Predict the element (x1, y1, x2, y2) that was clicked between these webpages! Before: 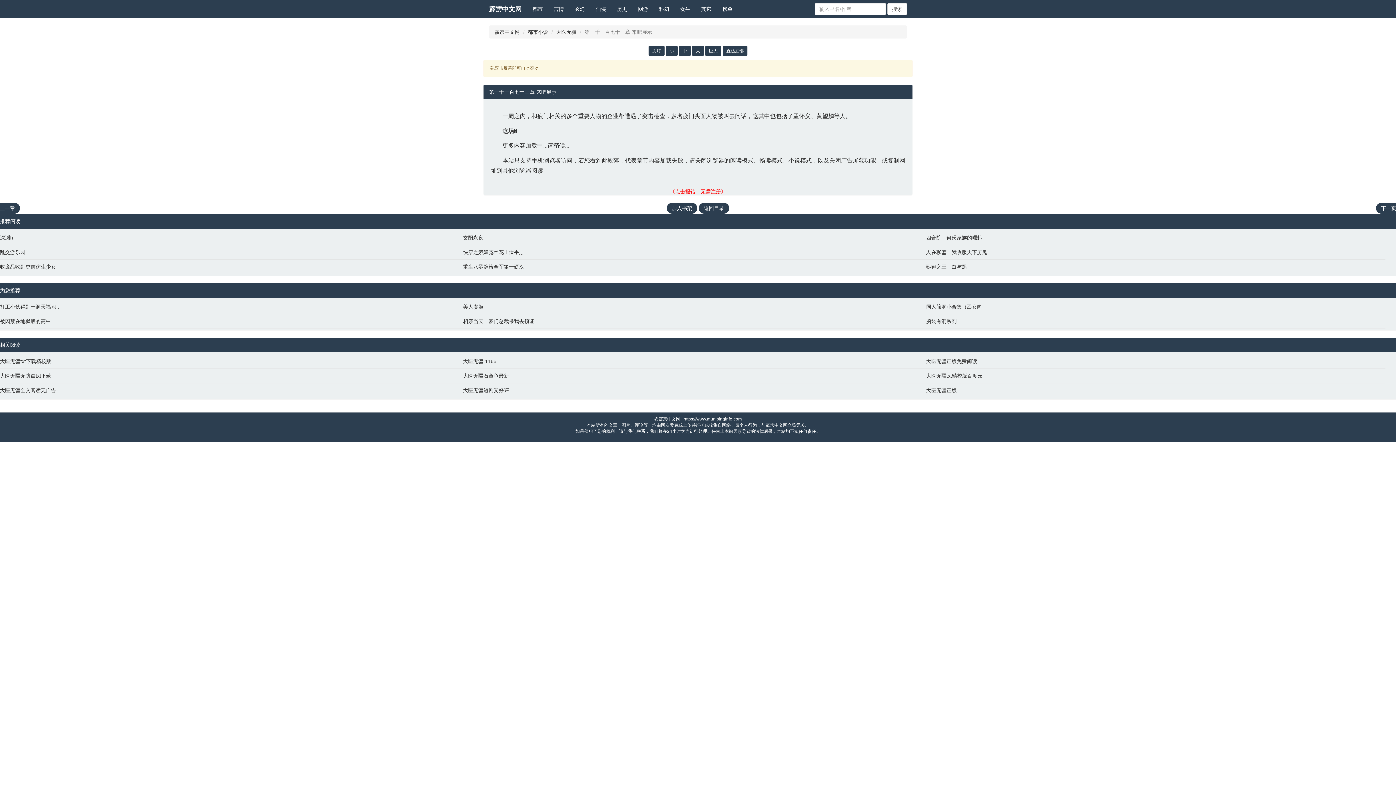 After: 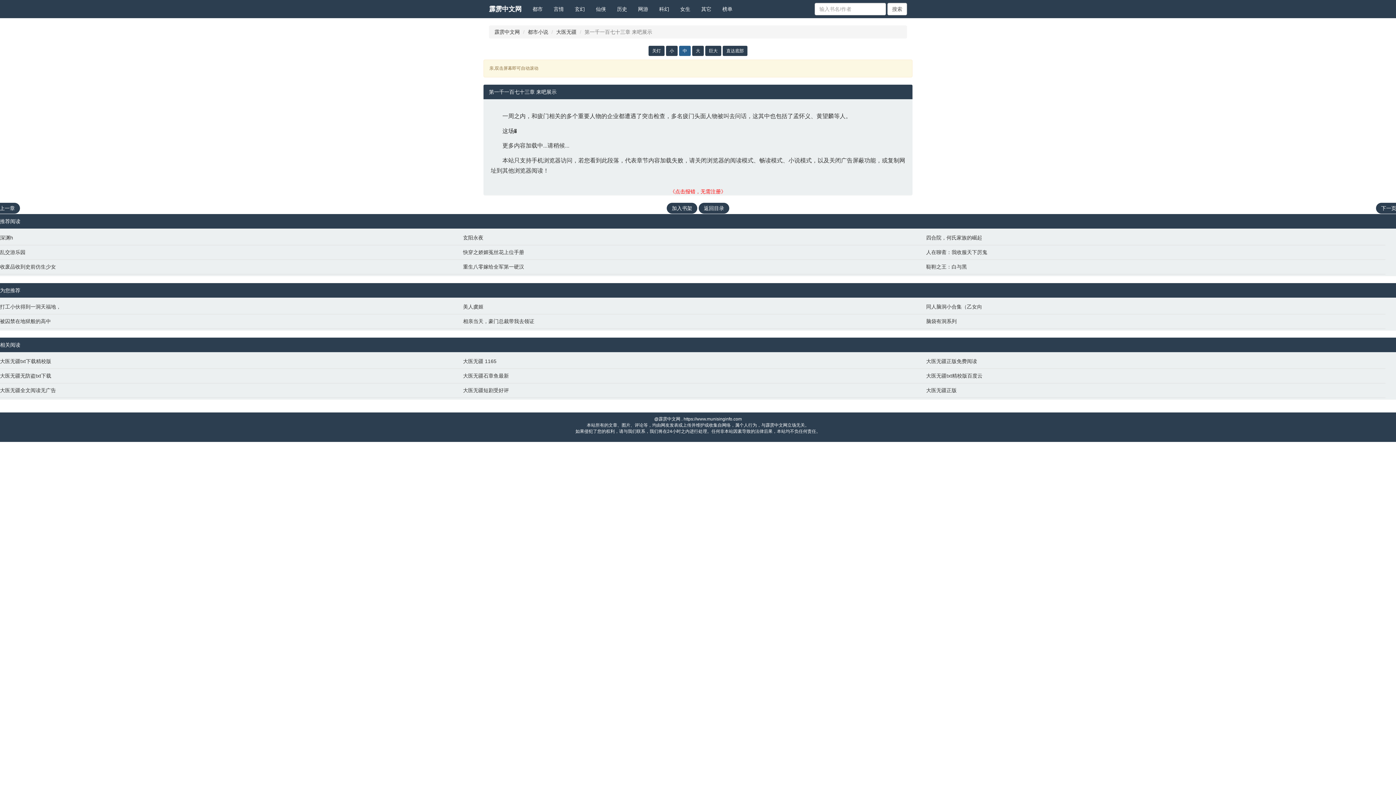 Action: bbox: (679, 45, 690, 56) label: 中